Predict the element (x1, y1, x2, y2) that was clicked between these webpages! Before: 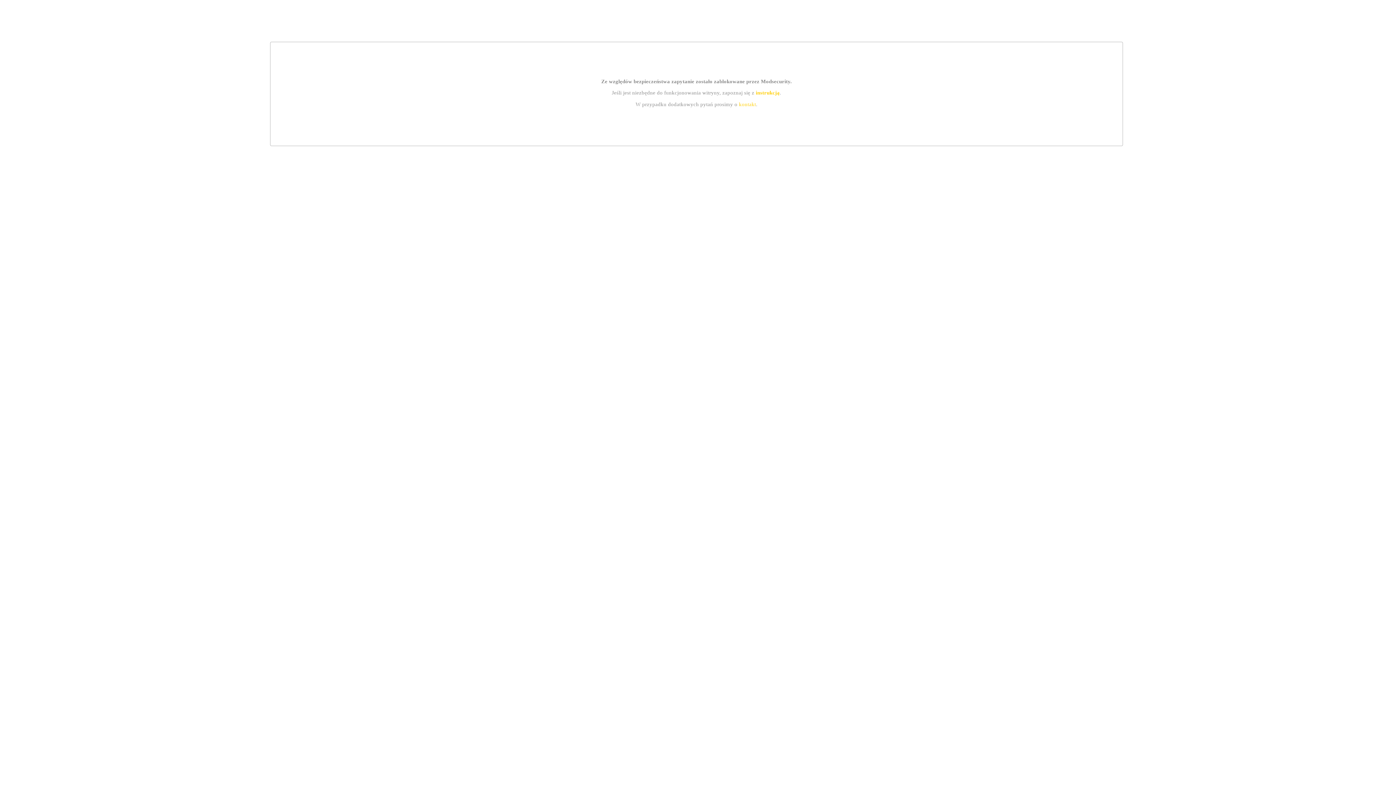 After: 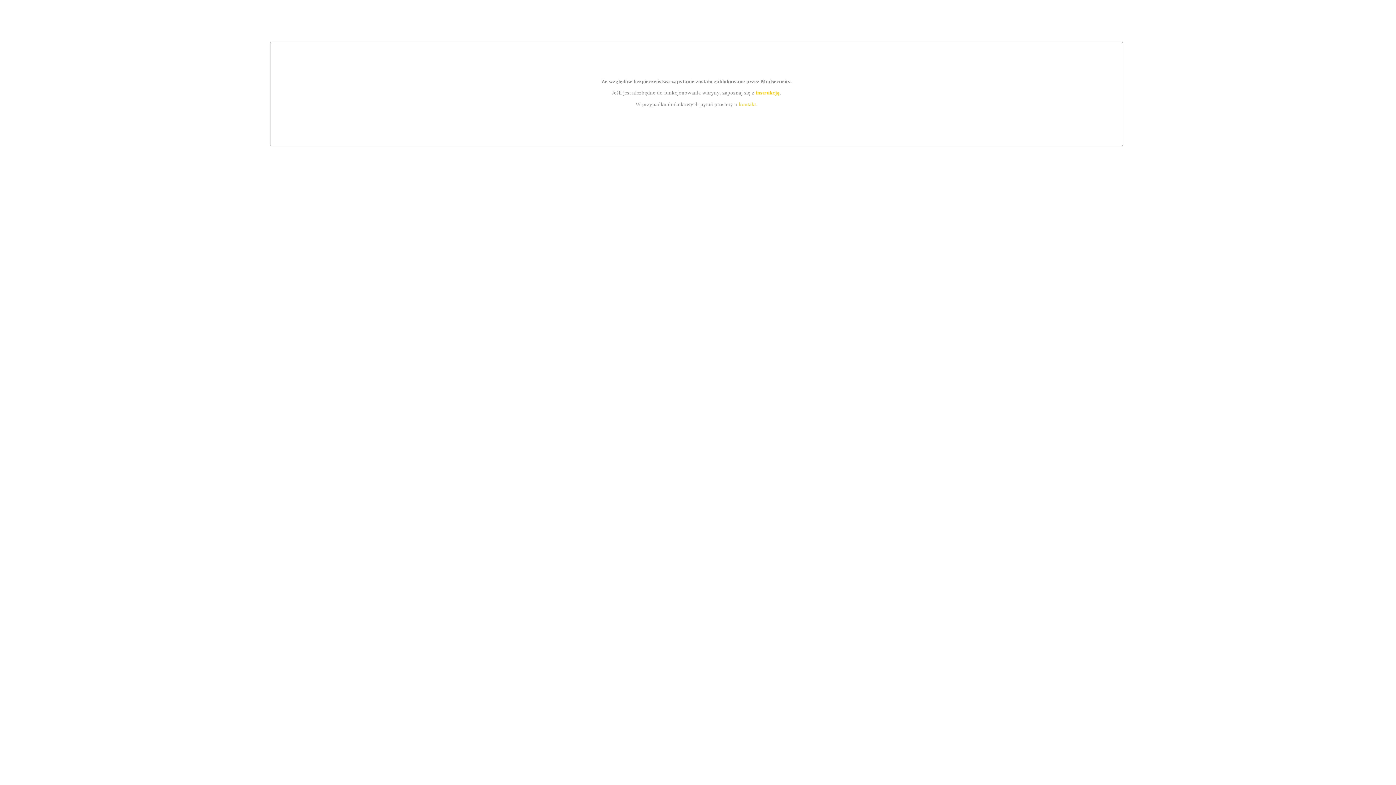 Action: label: instrukcją bbox: (755, 89, 779, 95)